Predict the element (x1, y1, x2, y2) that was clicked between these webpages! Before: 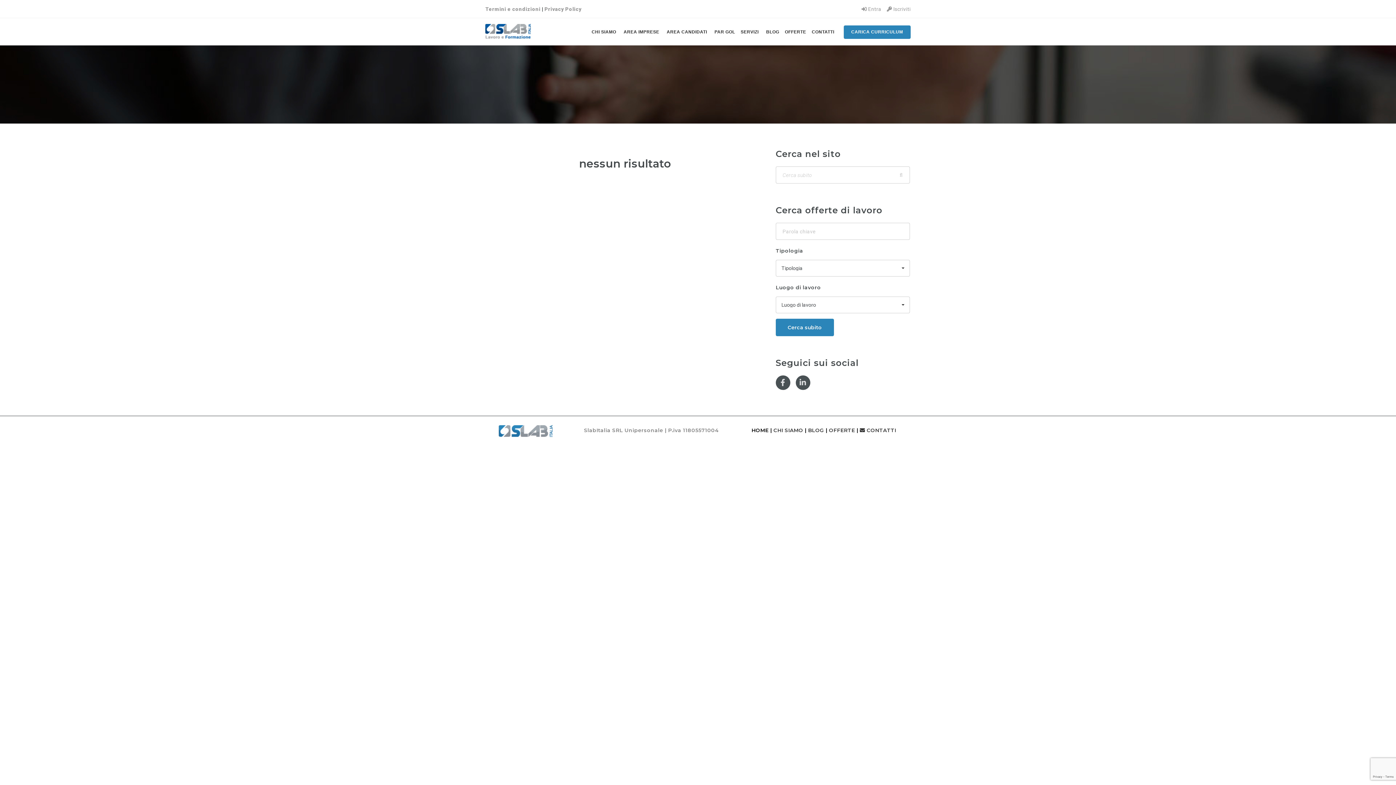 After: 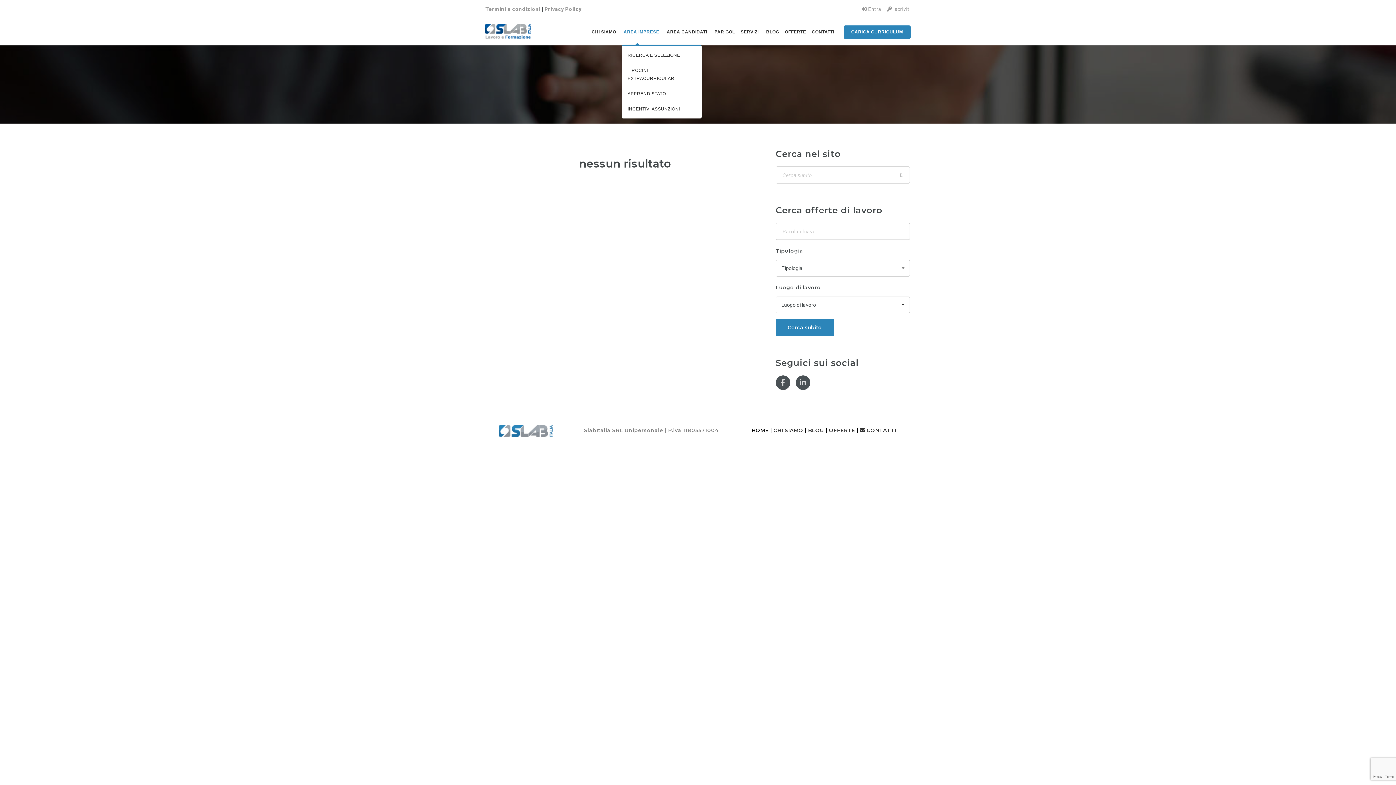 Action: label: AREA IMPRESE bbox: (621, 19, 663, 45)